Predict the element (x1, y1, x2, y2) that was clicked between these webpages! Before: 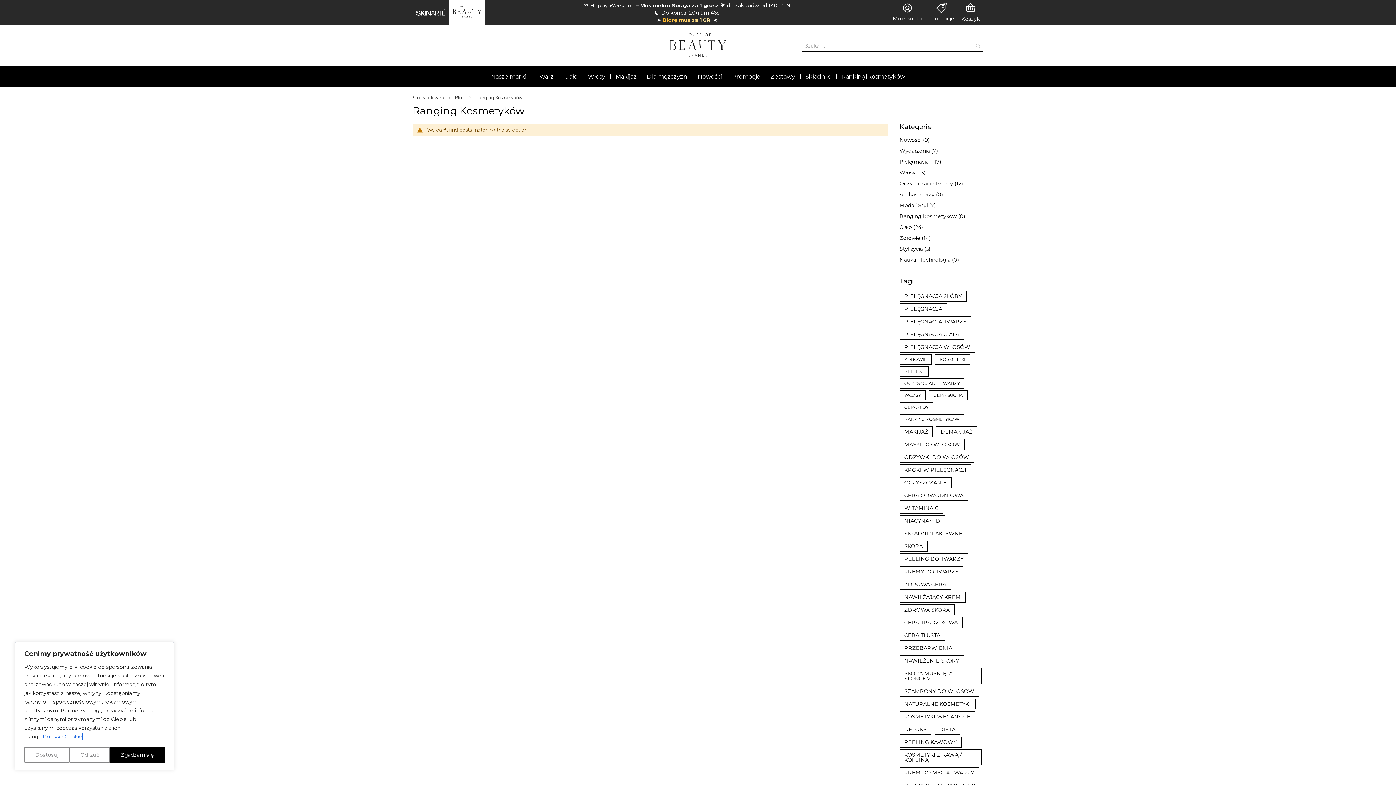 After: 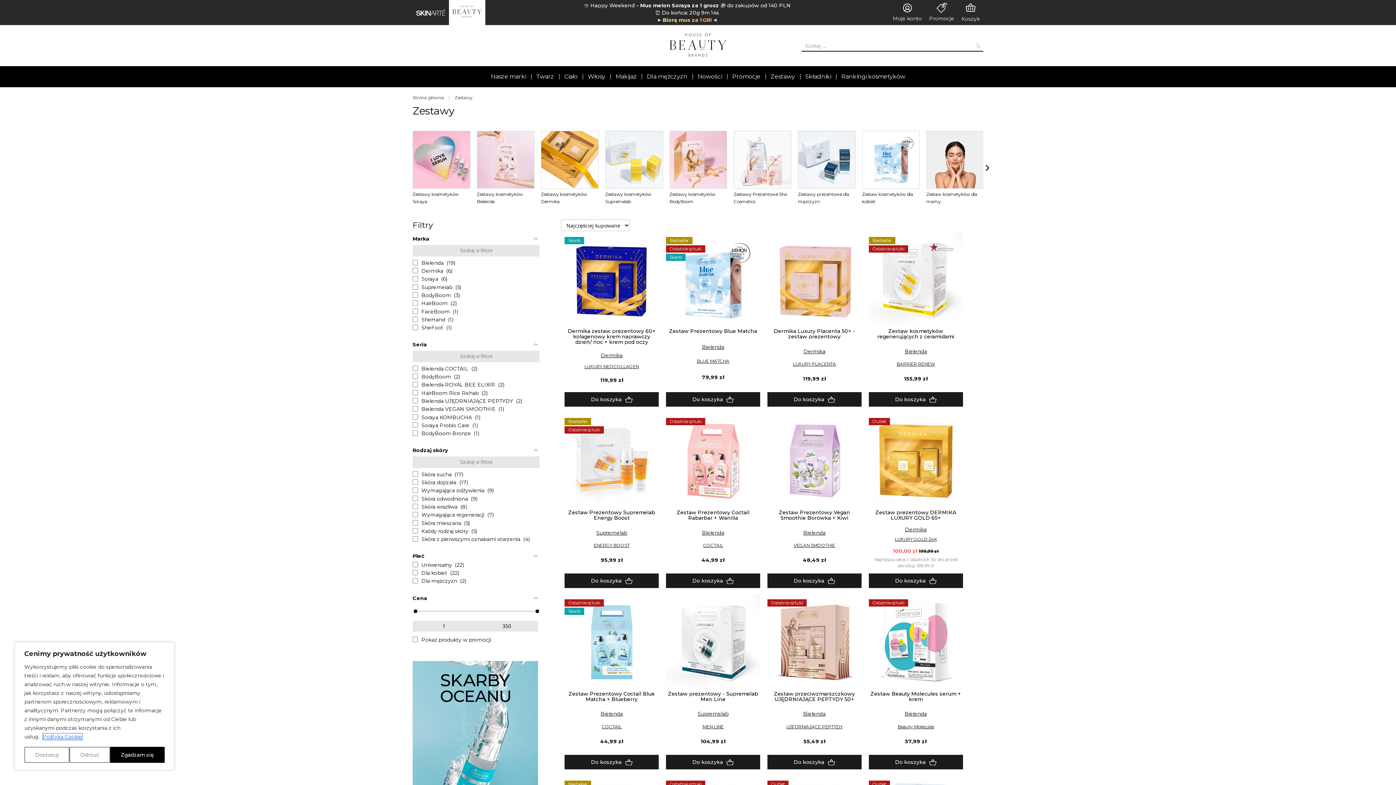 Action: bbox: (765, 66, 800, 87) label: Zestawy